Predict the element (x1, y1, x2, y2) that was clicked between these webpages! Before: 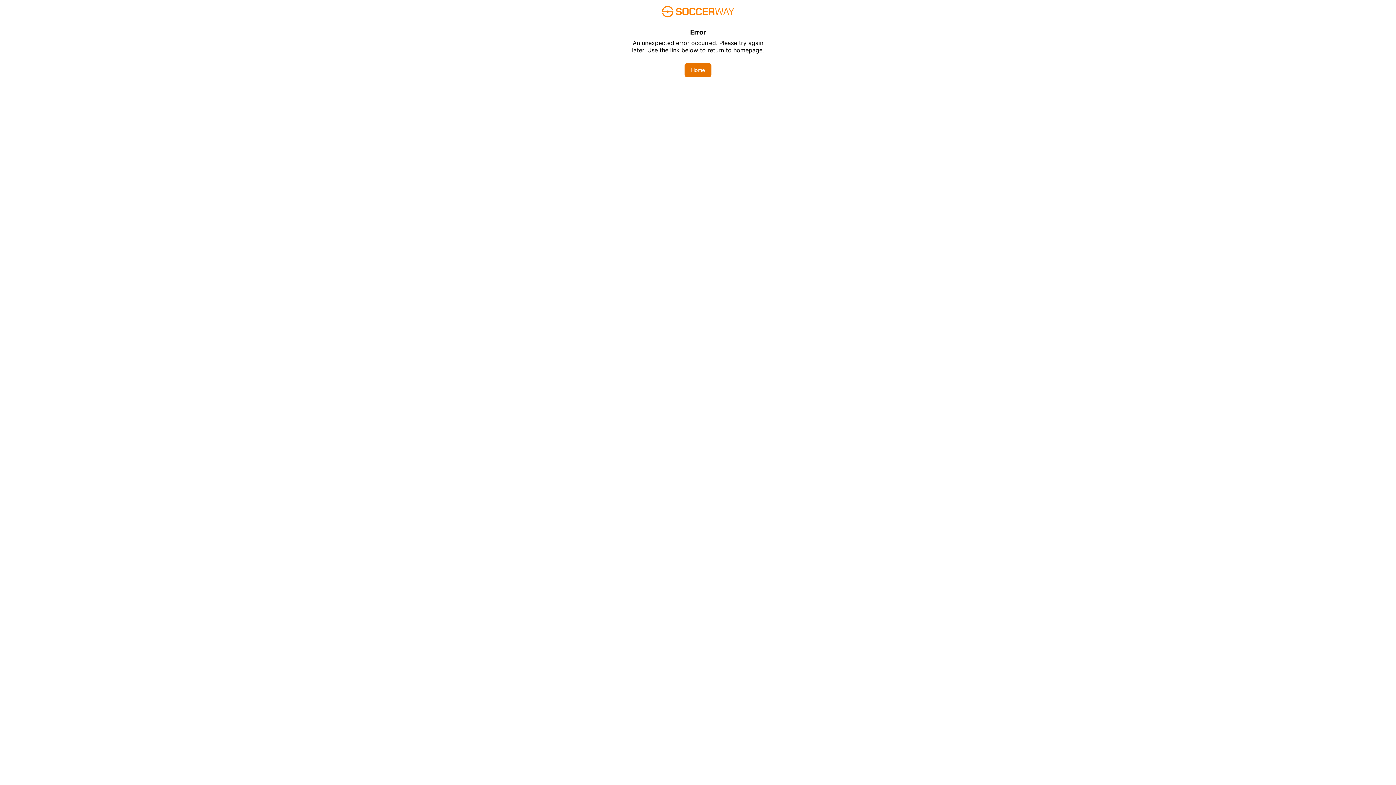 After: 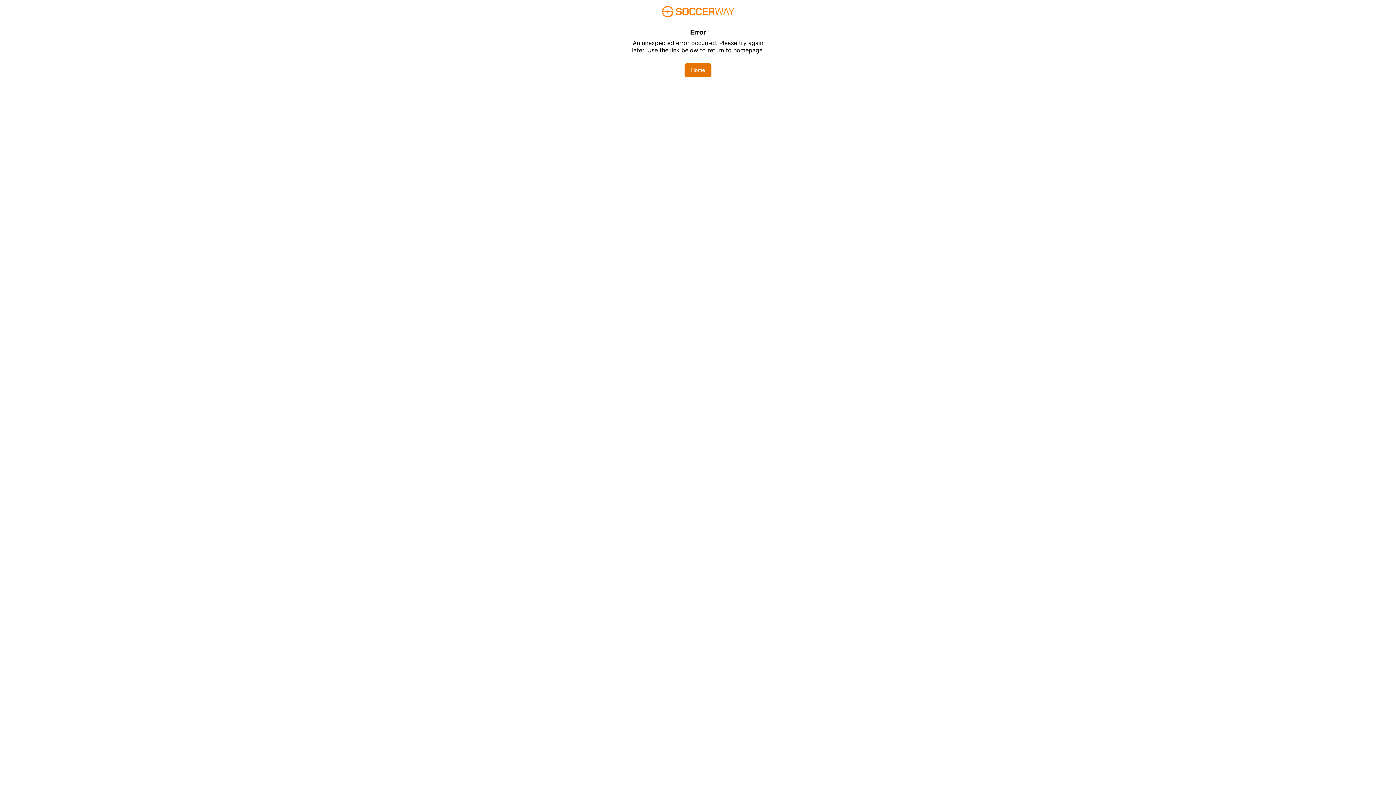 Action: bbox: (684, 62, 711, 77) label: Home